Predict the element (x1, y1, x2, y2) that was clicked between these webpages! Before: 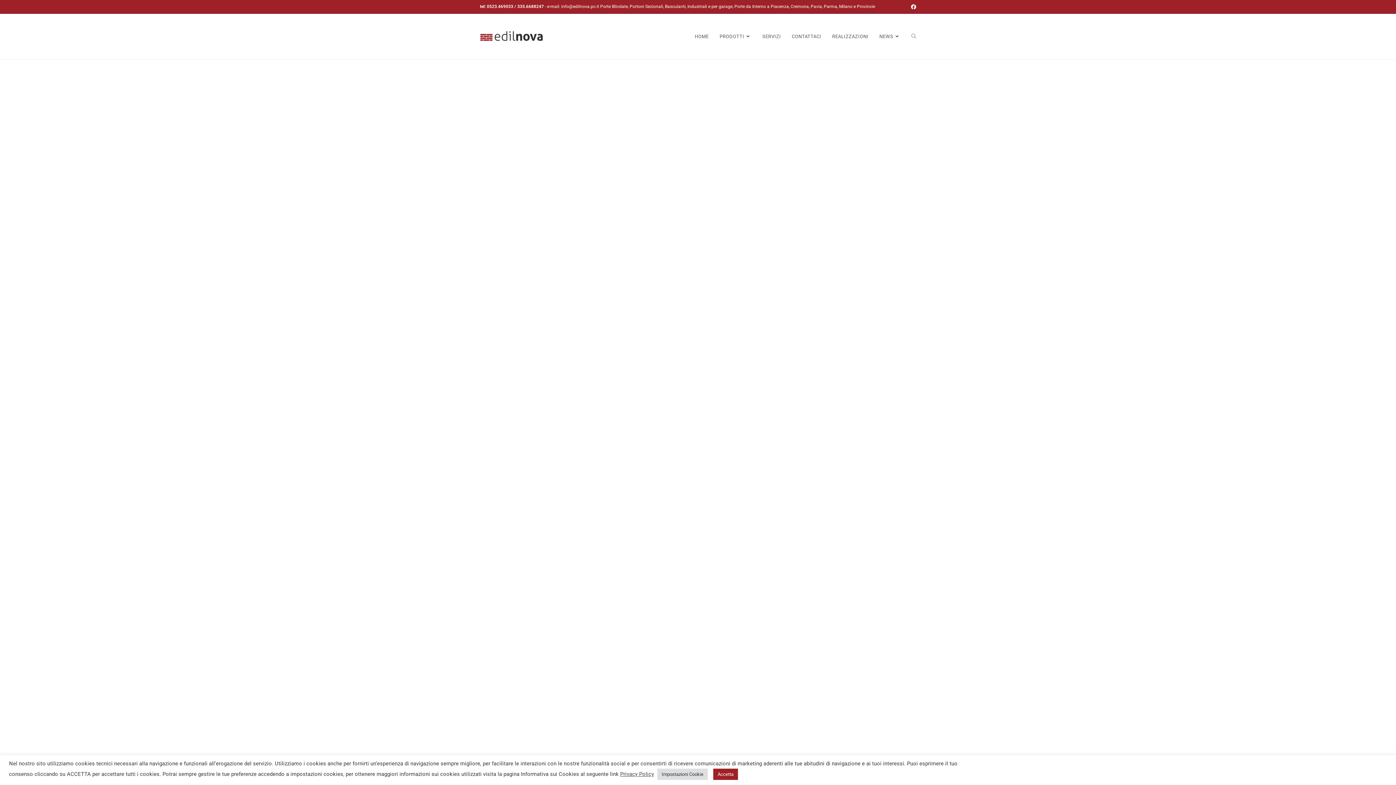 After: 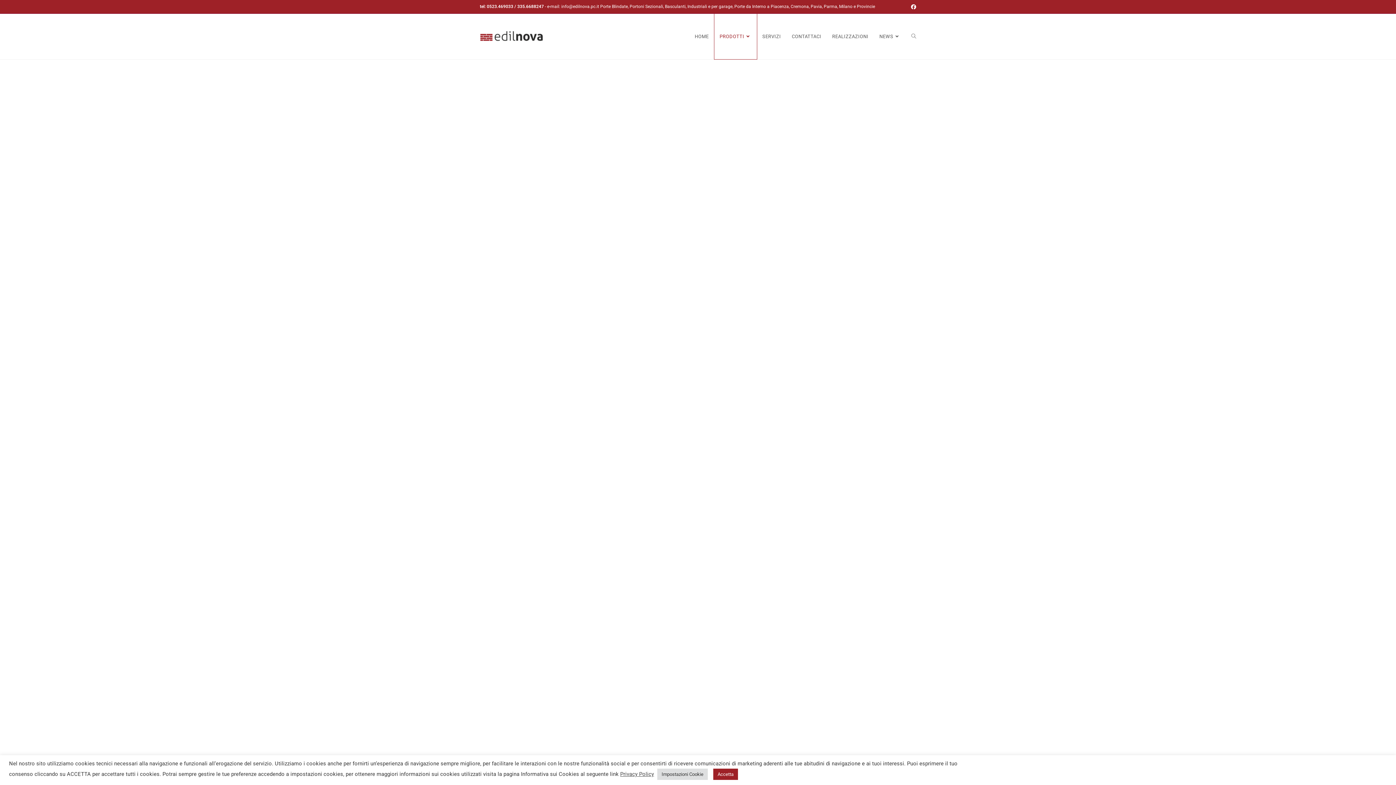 Action: bbox: (714, 13, 757, 59) label: PRODOTTI